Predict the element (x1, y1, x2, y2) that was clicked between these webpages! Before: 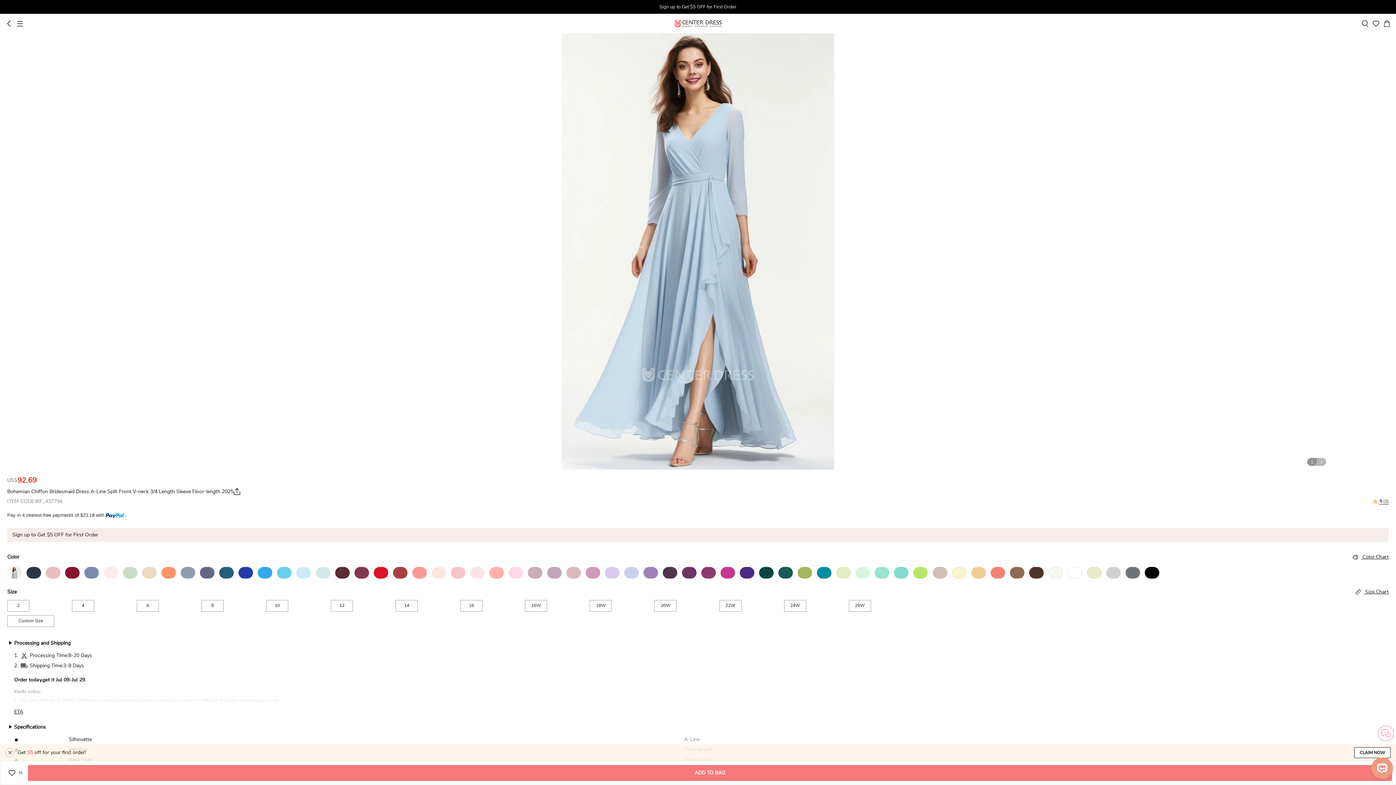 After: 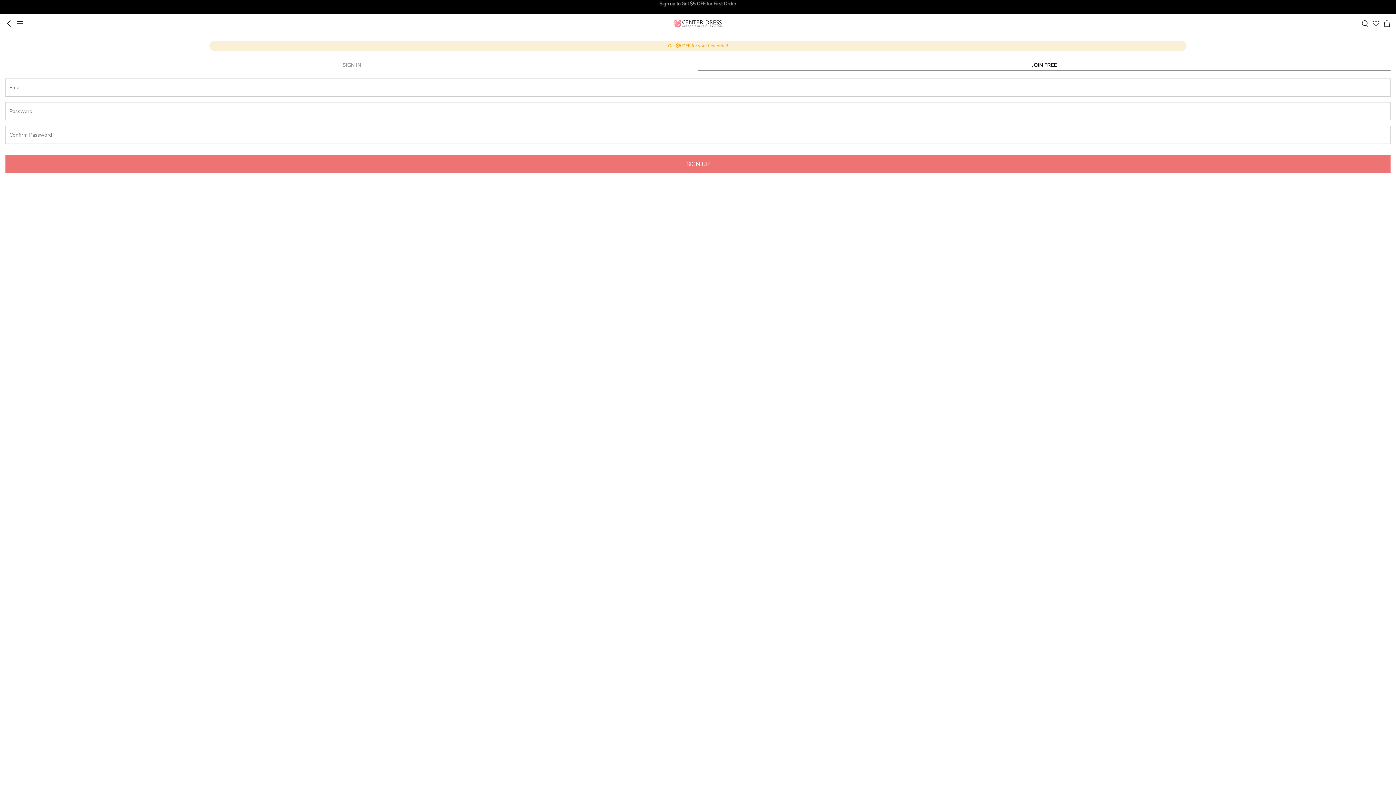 Action: label: Sign up to Get $5 OFF for First Order bbox: (7, 528, 1389, 542)